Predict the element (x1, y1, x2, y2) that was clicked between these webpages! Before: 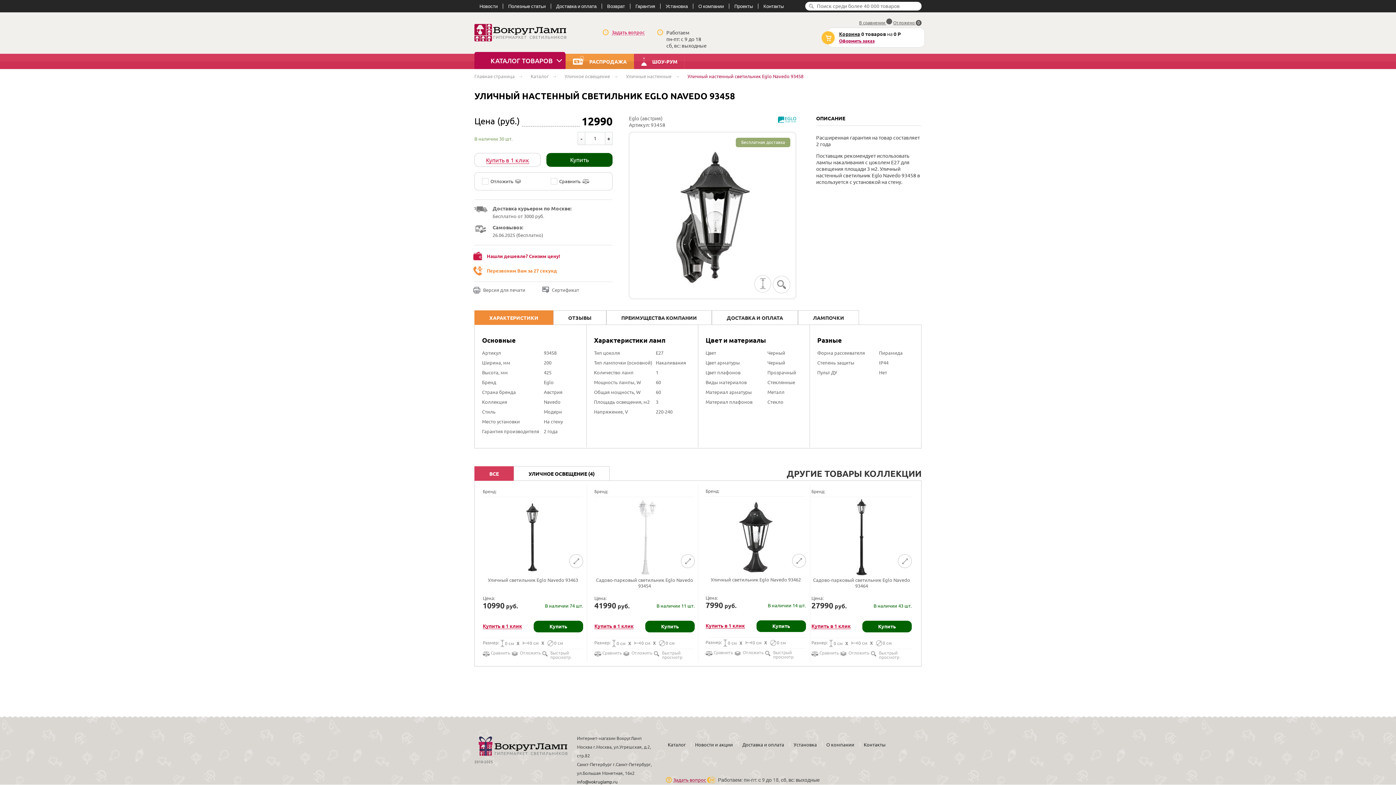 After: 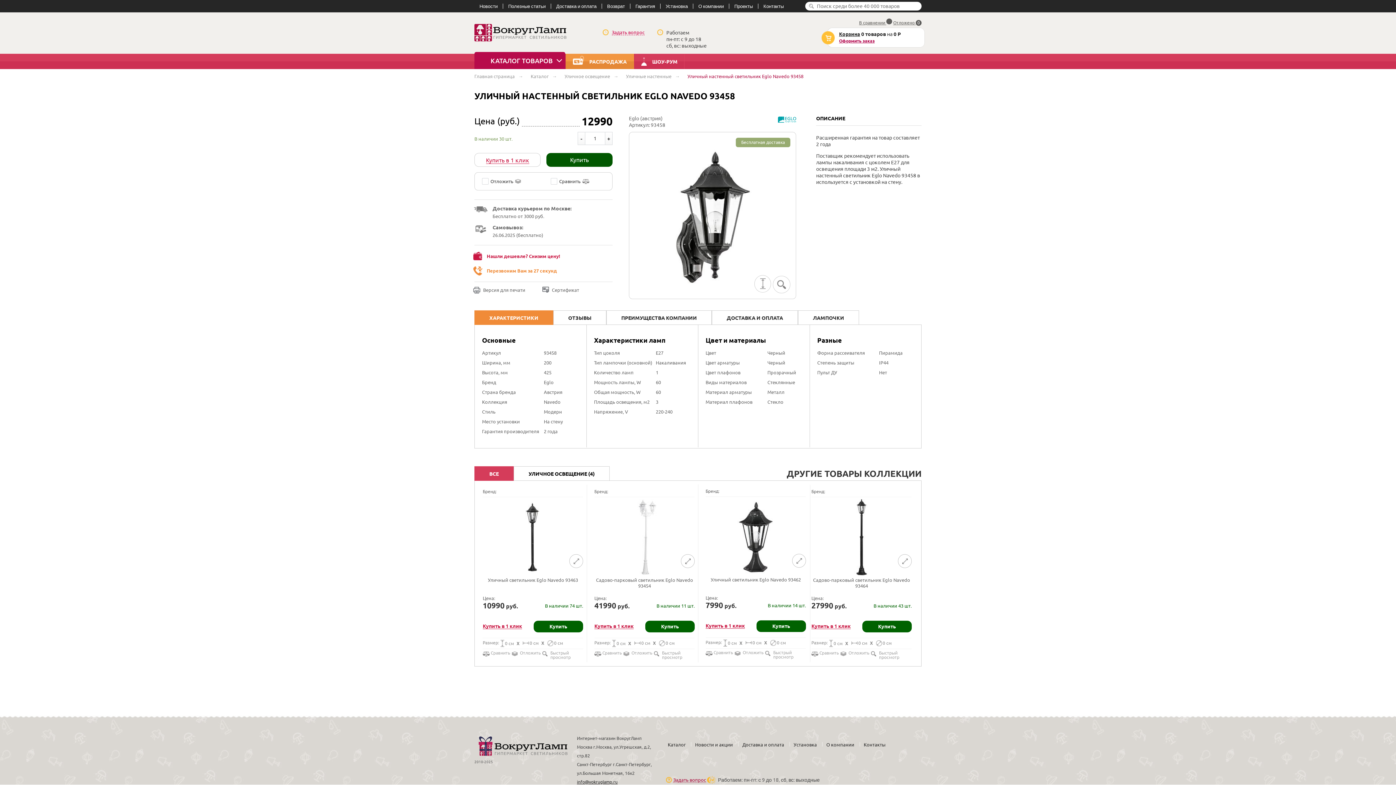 Action: label: info@vokruglamp.ru bbox: (577, 780, 617, 784)